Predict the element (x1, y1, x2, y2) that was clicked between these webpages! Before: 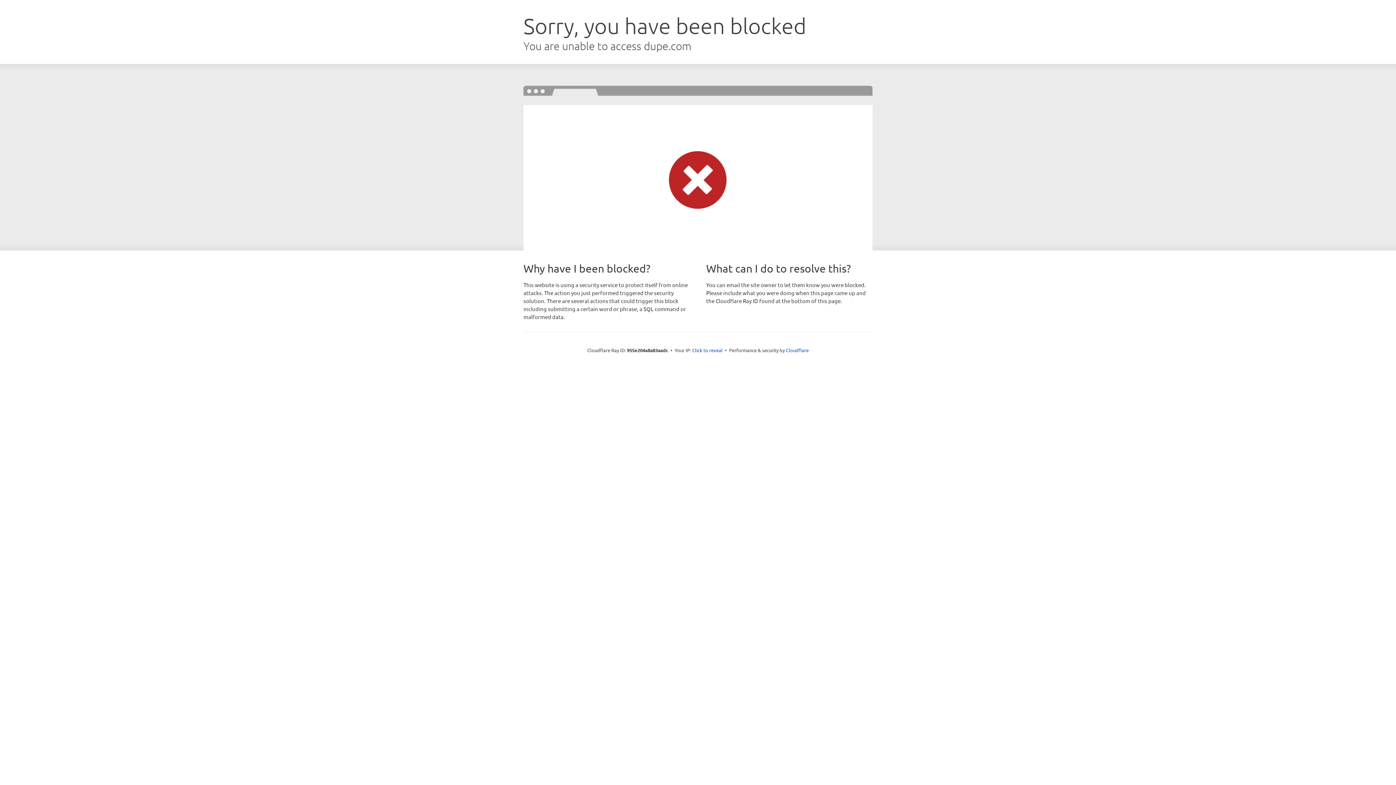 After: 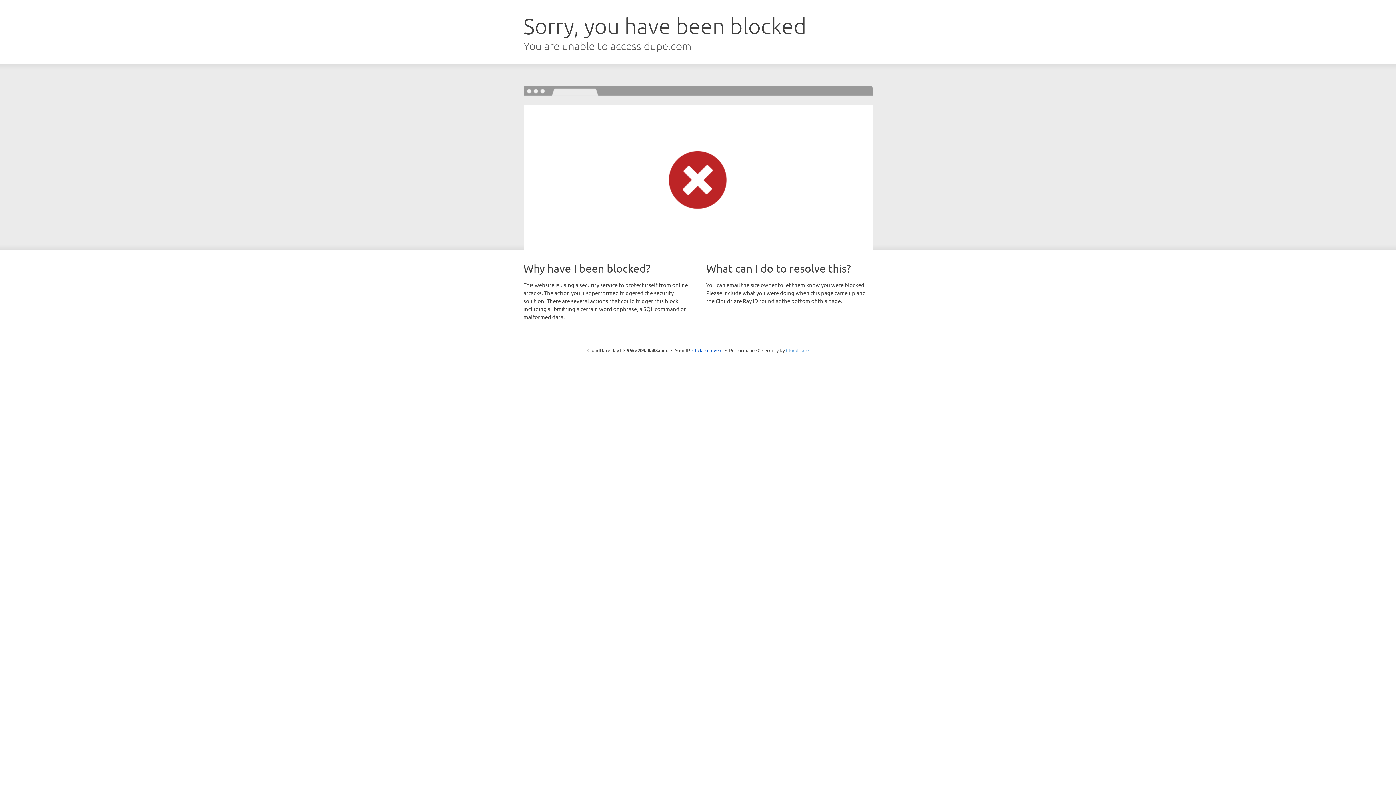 Action: bbox: (786, 347, 808, 353) label: Cloudflare